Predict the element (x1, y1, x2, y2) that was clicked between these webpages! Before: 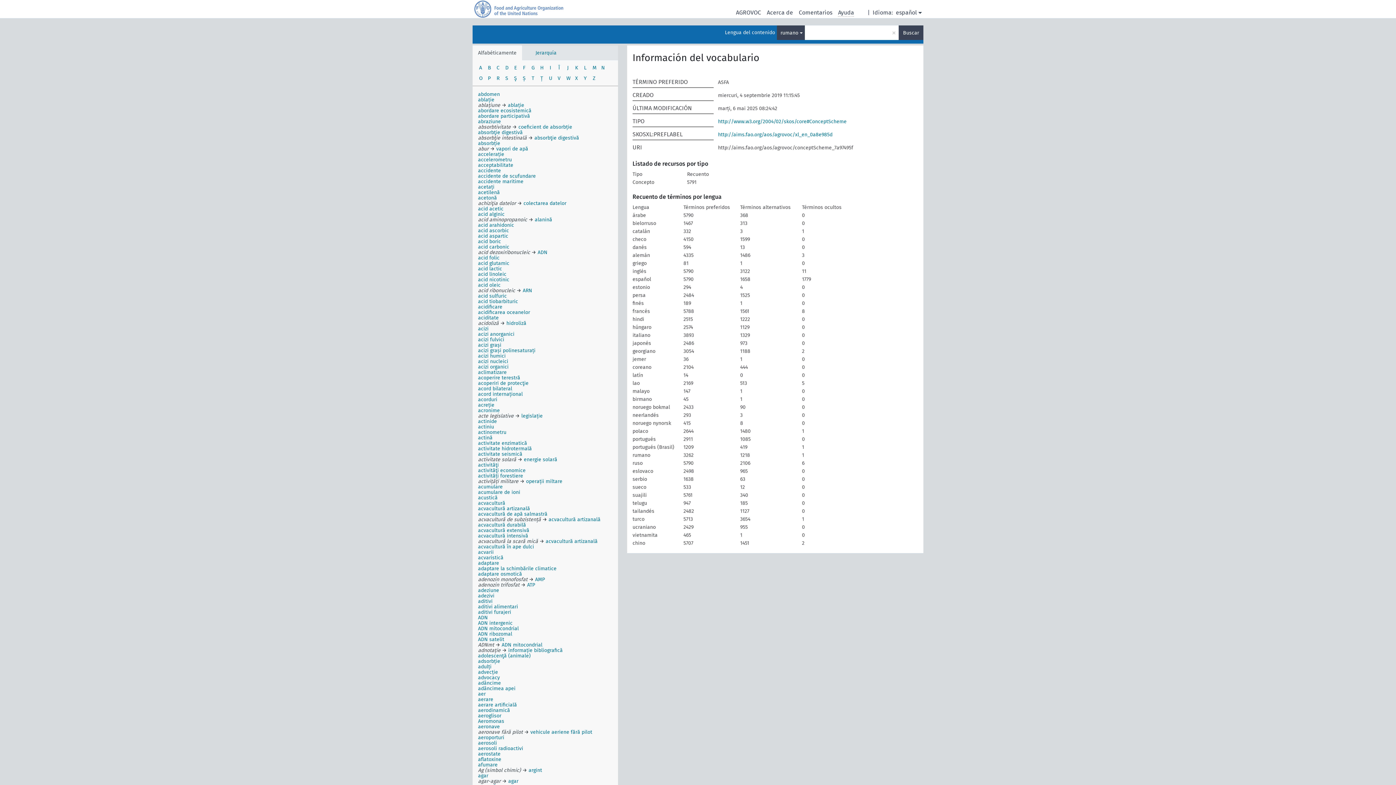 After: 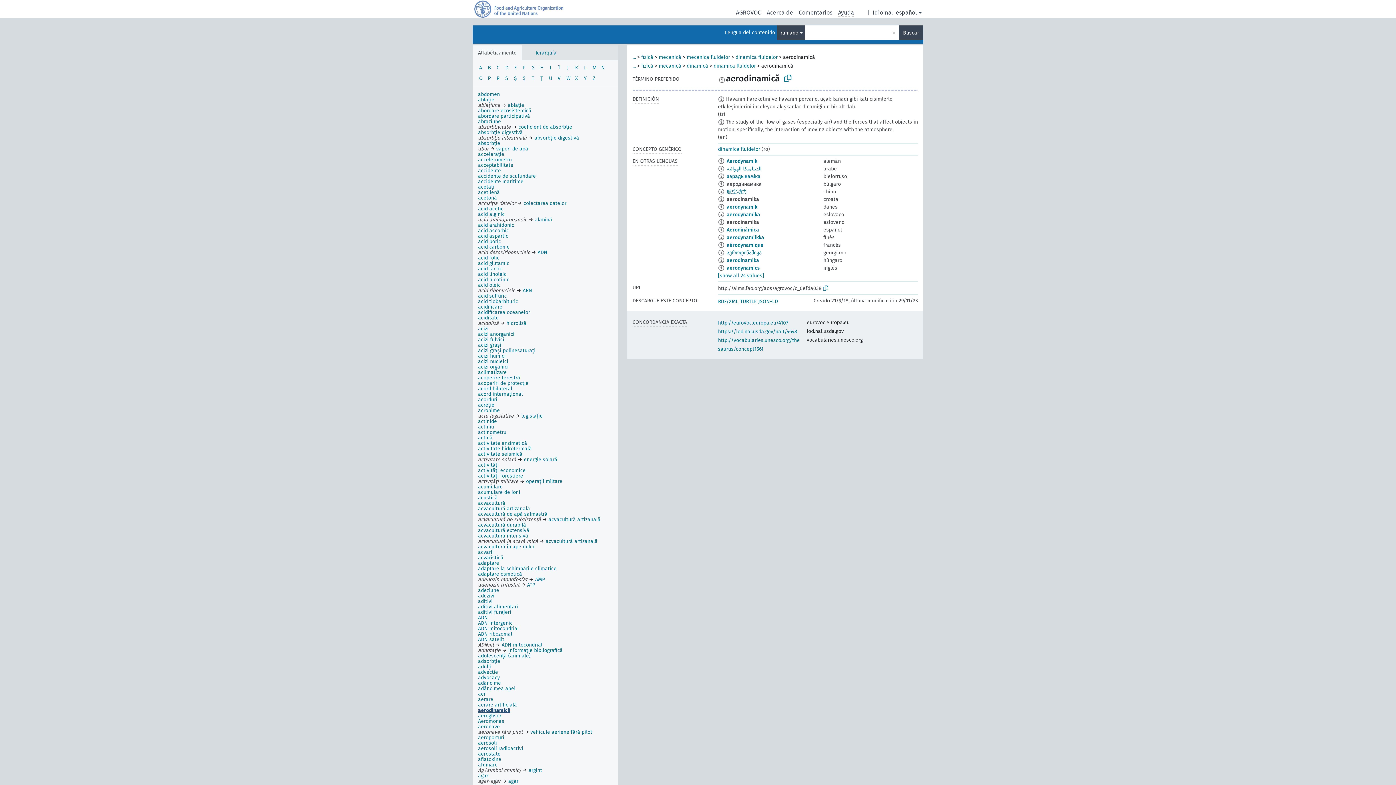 Action: bbox: (478, 707, 510, 713) label: aerodinamică